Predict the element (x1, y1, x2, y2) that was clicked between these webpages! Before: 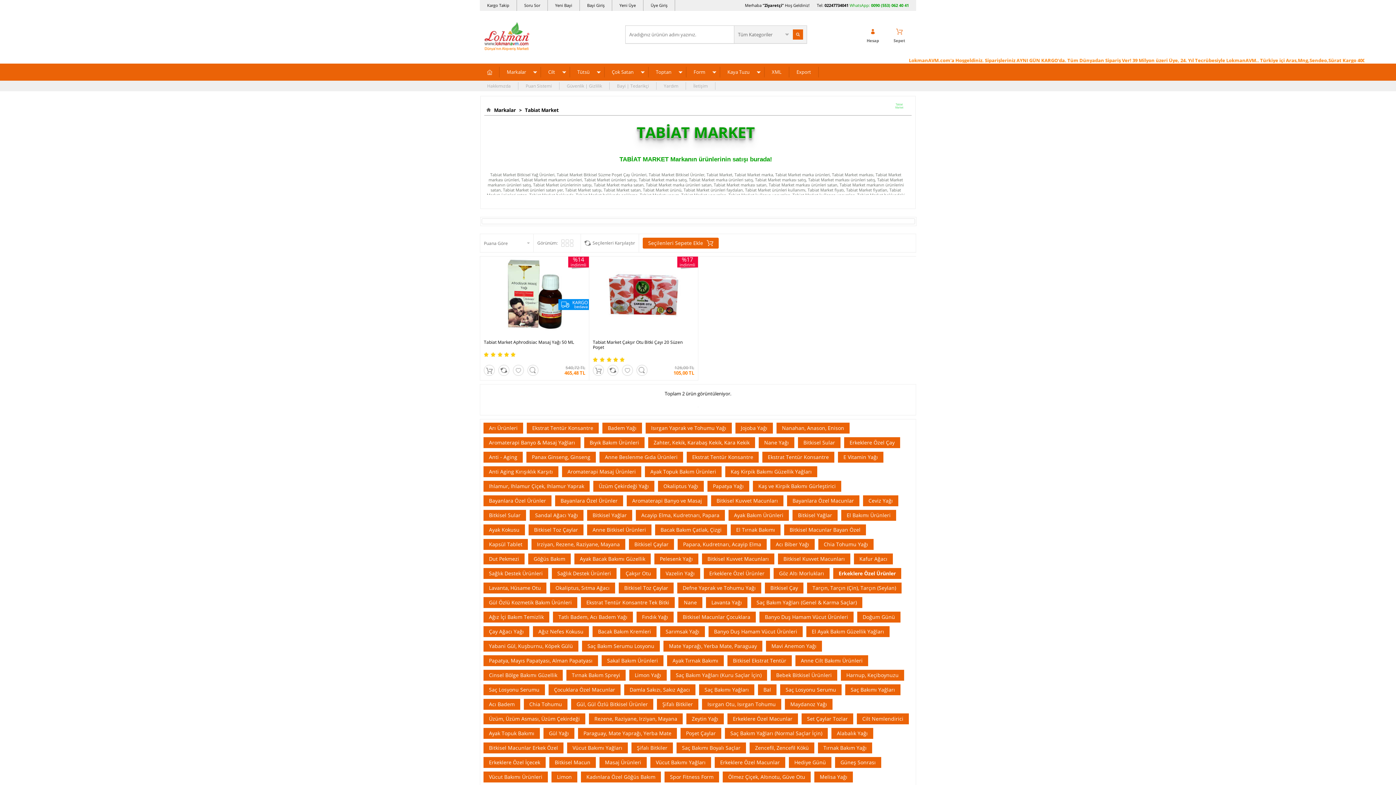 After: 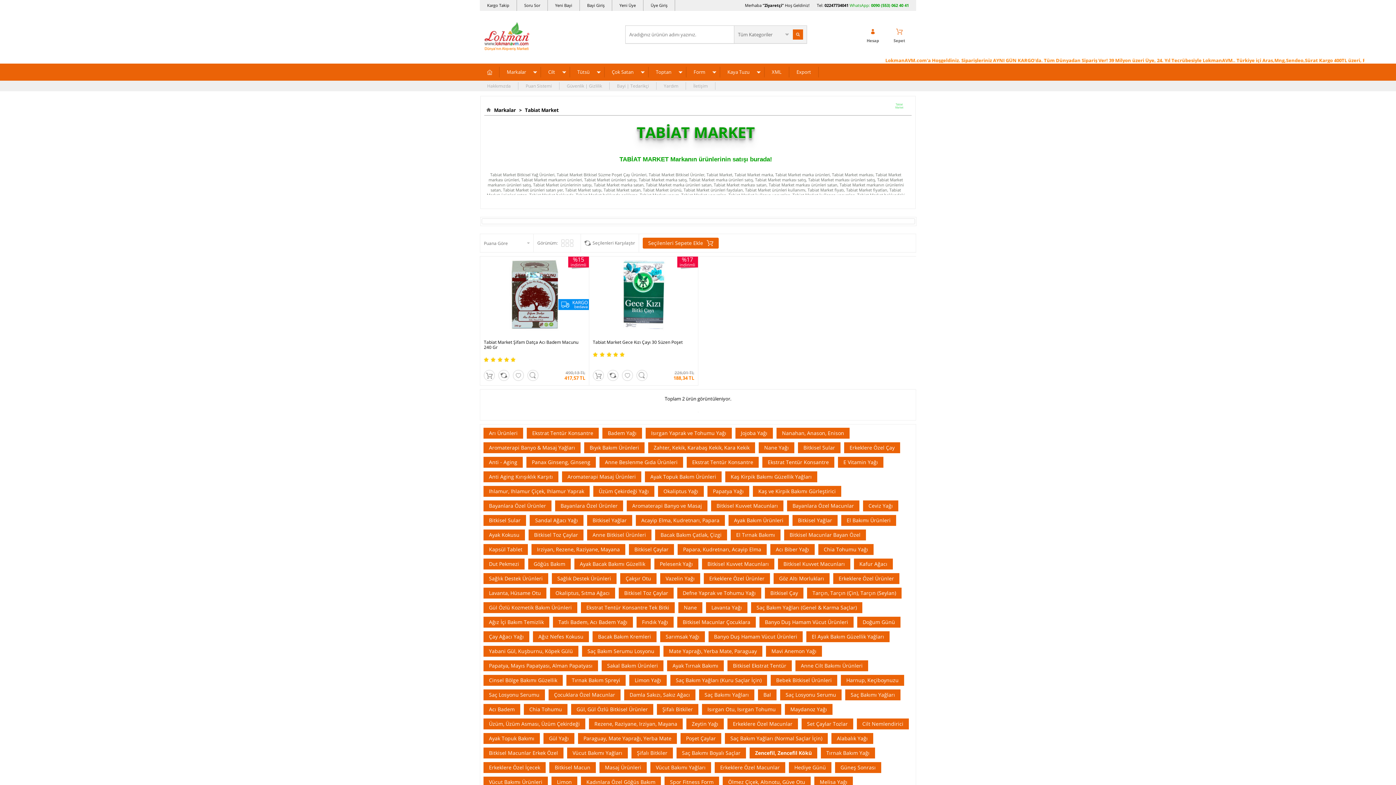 Action: label: Zencefil, Zencefil Kökü bbox: (749, 742, 814, 753)